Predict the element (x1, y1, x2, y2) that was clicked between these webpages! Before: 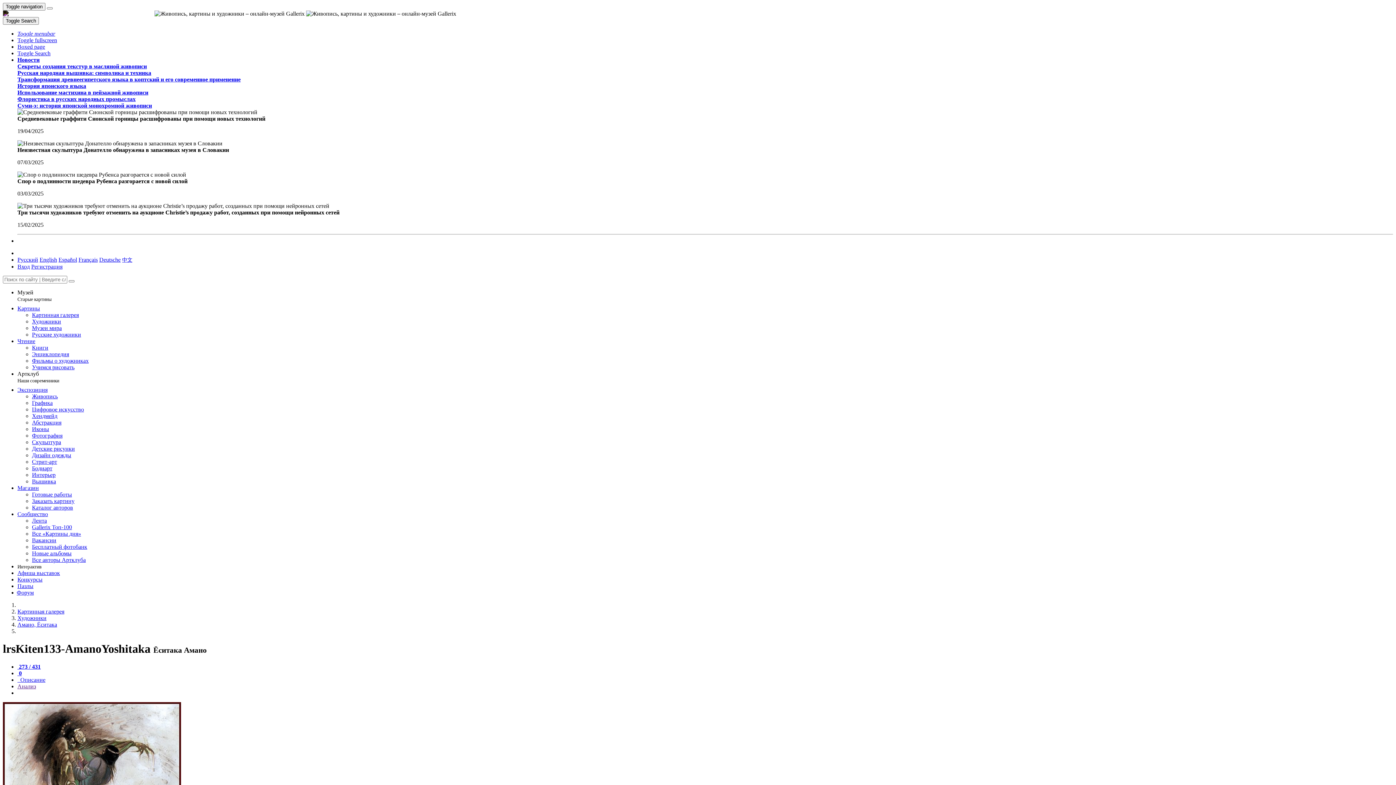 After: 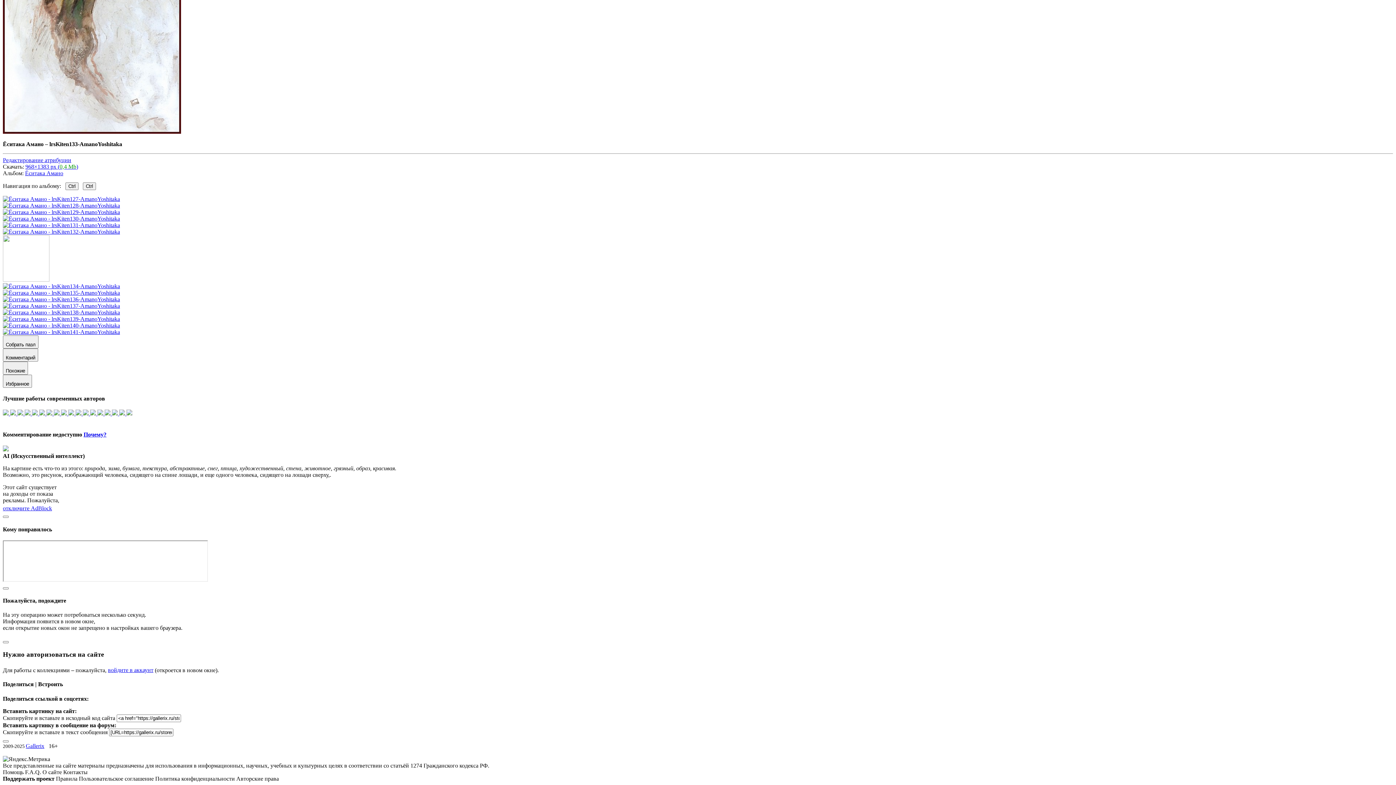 Action: bbox: (17, 670, 21, 676) label:  0